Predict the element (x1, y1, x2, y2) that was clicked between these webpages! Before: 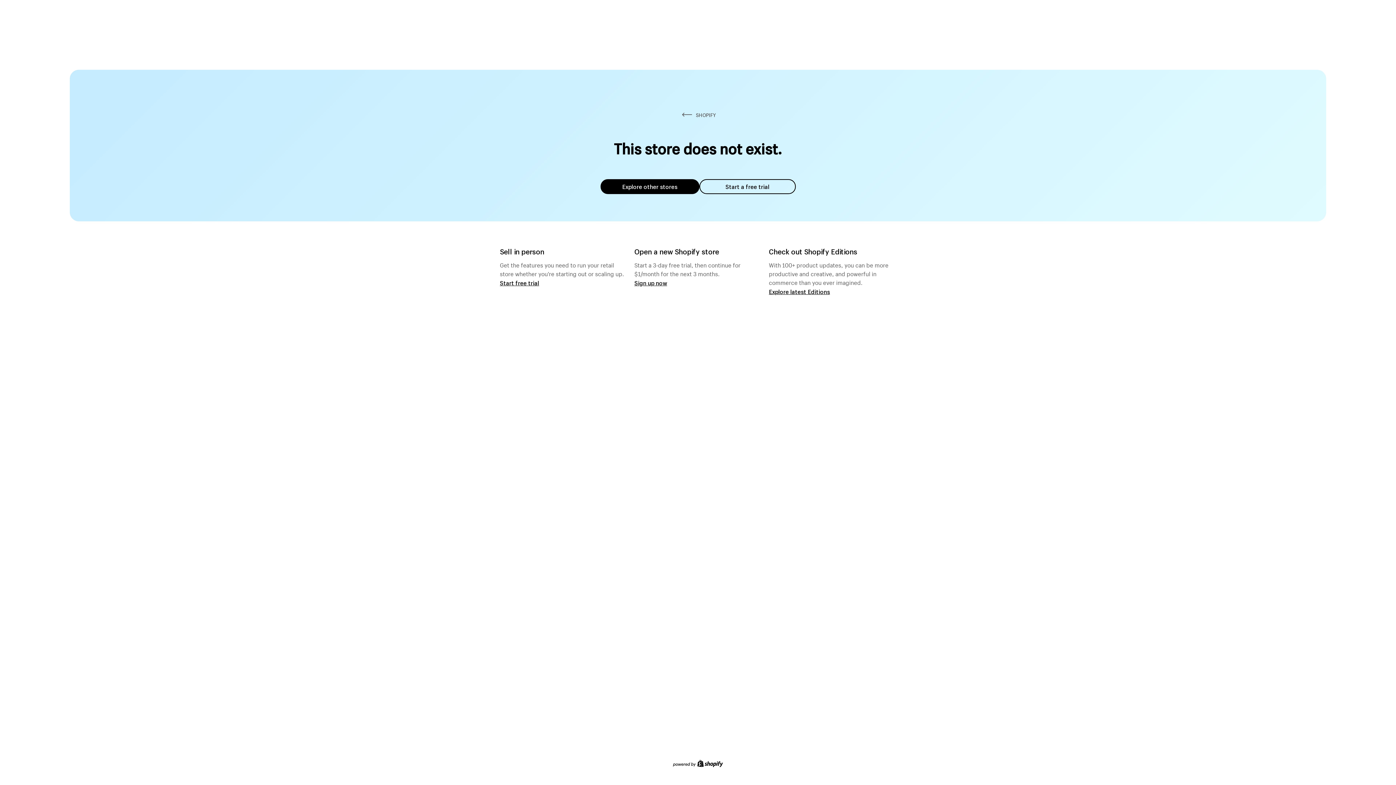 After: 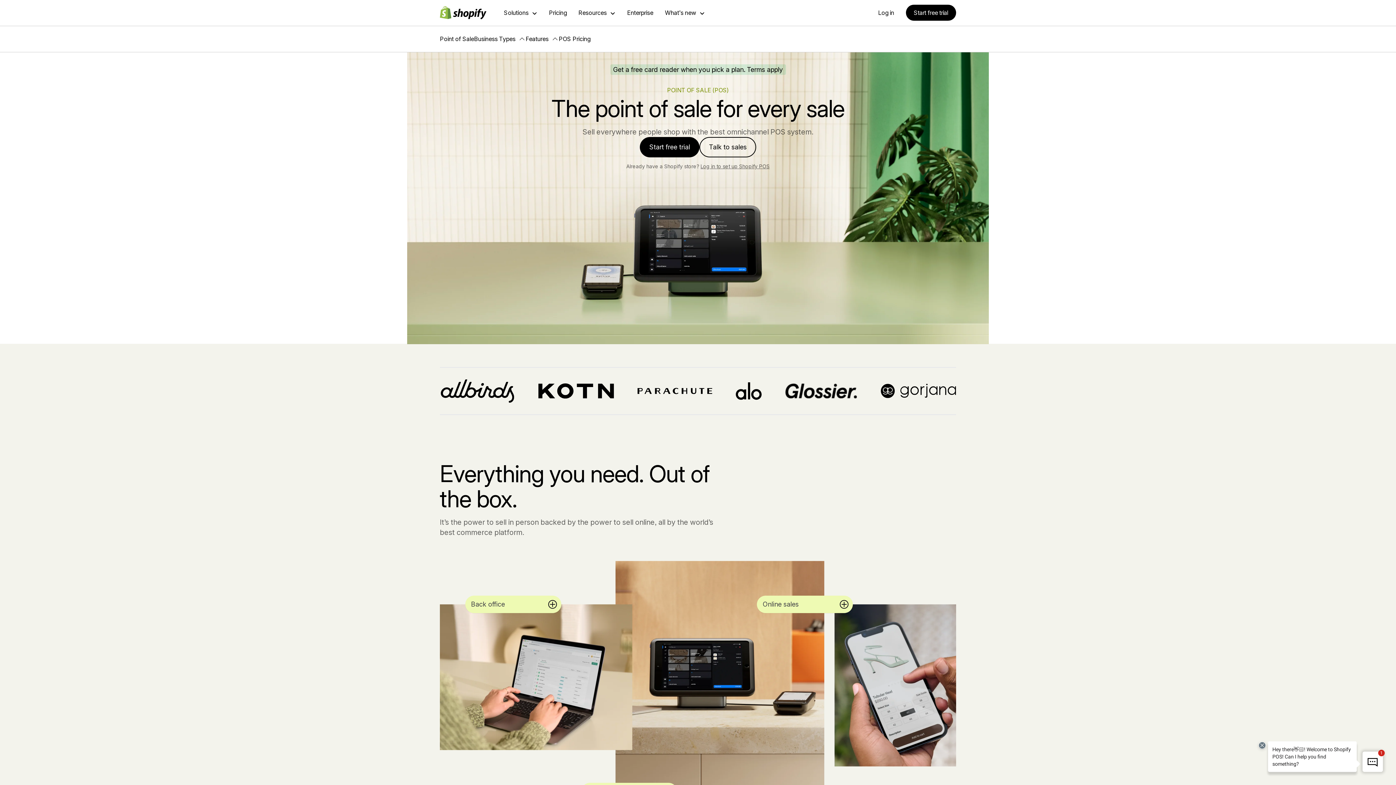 Action: label: Start free trial bbox: (500, 279, 539, 286)